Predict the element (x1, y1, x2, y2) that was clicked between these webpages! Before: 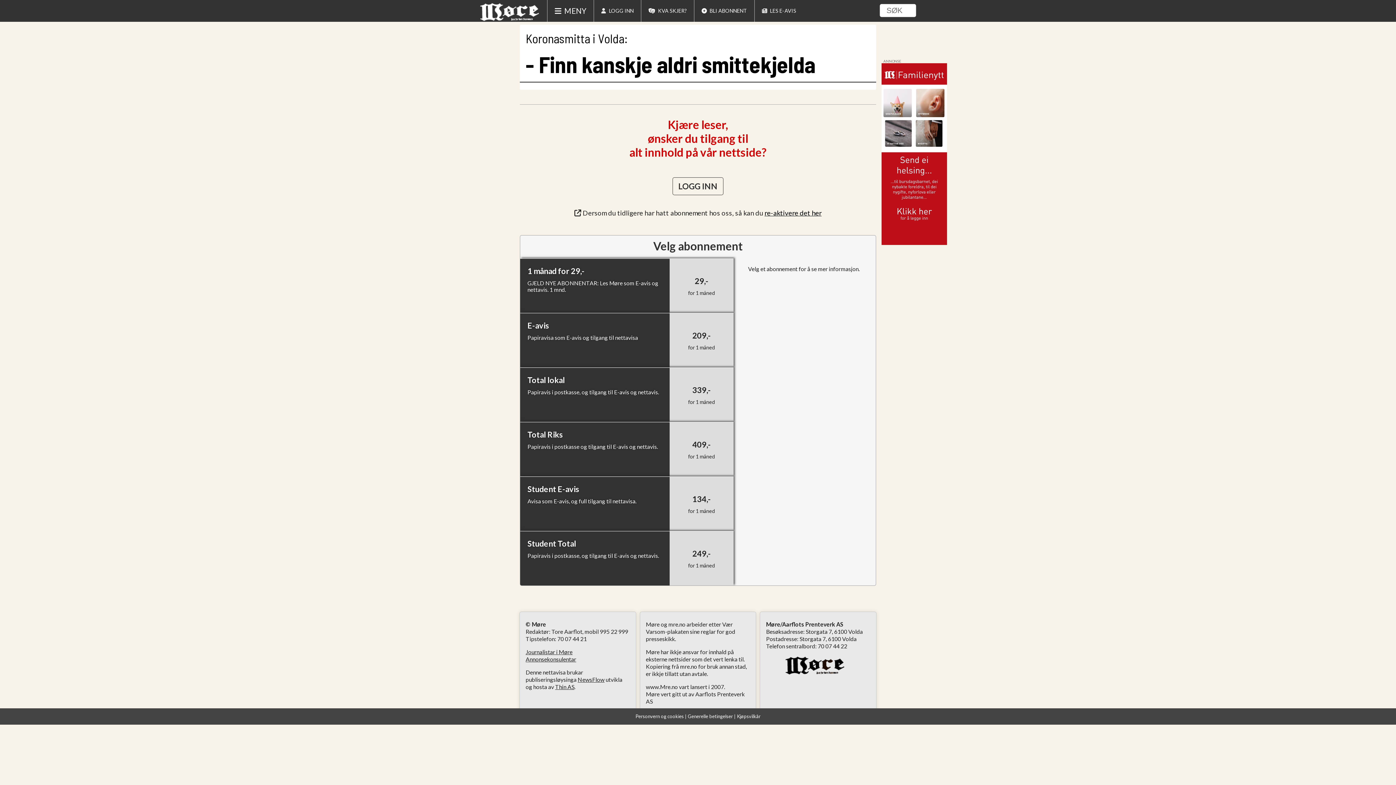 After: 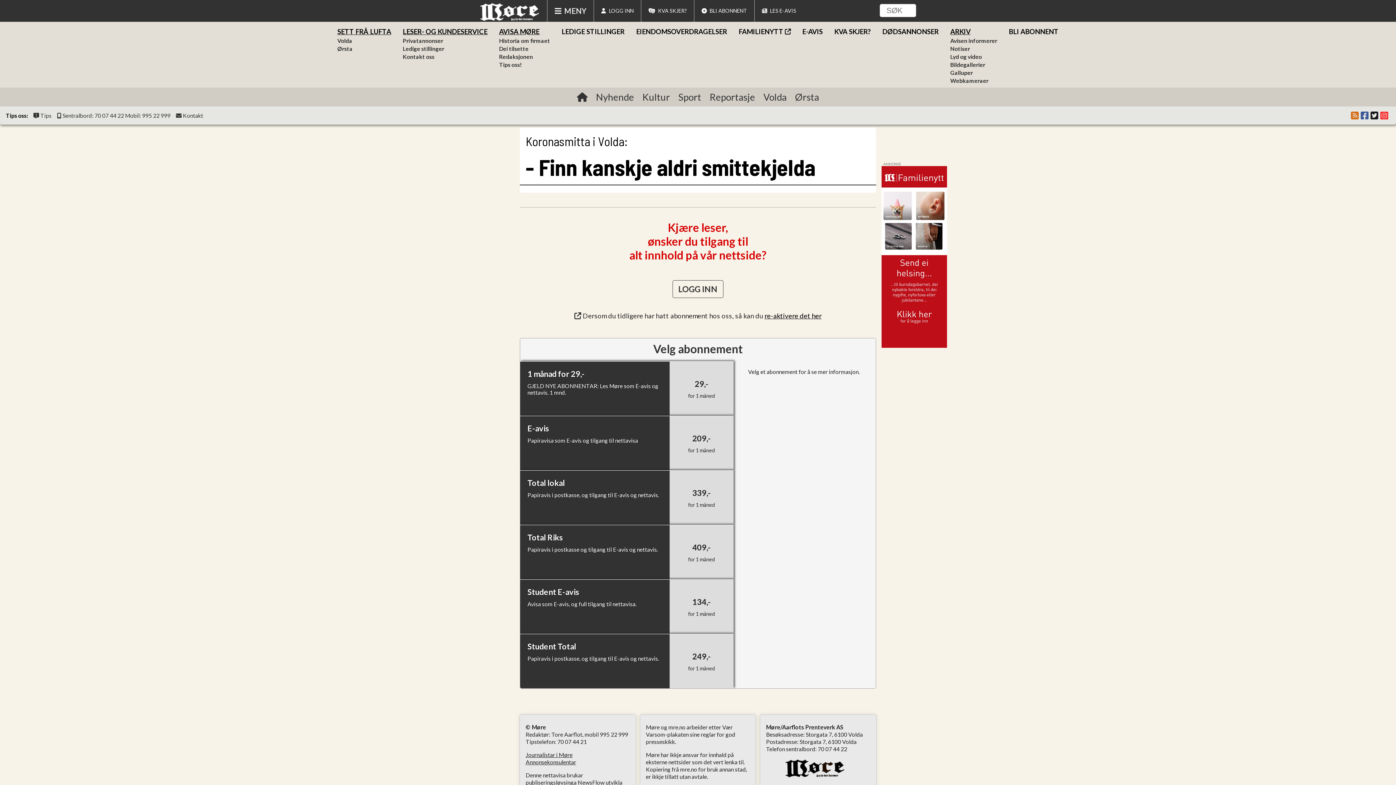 Action: label: MENY bbox: (547, 0, 586, 21)